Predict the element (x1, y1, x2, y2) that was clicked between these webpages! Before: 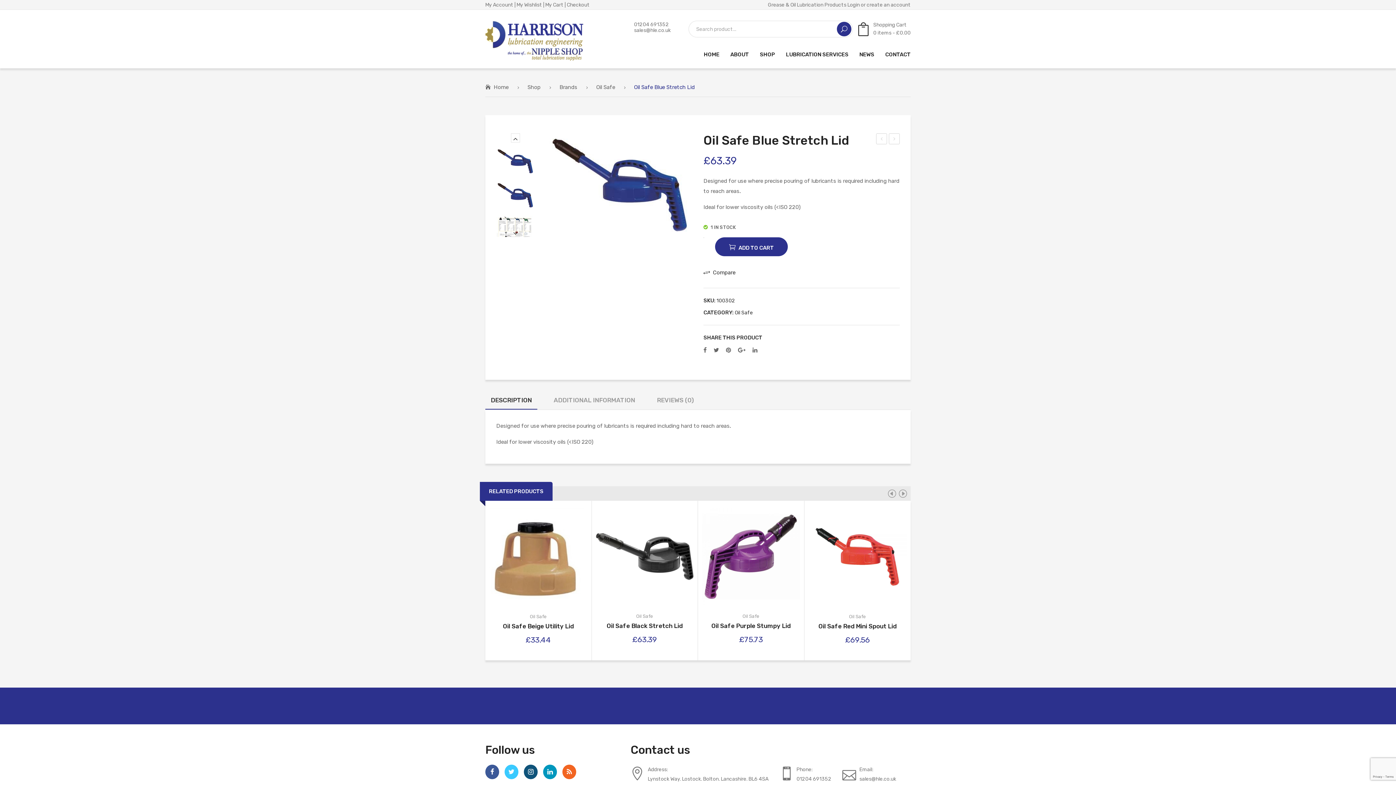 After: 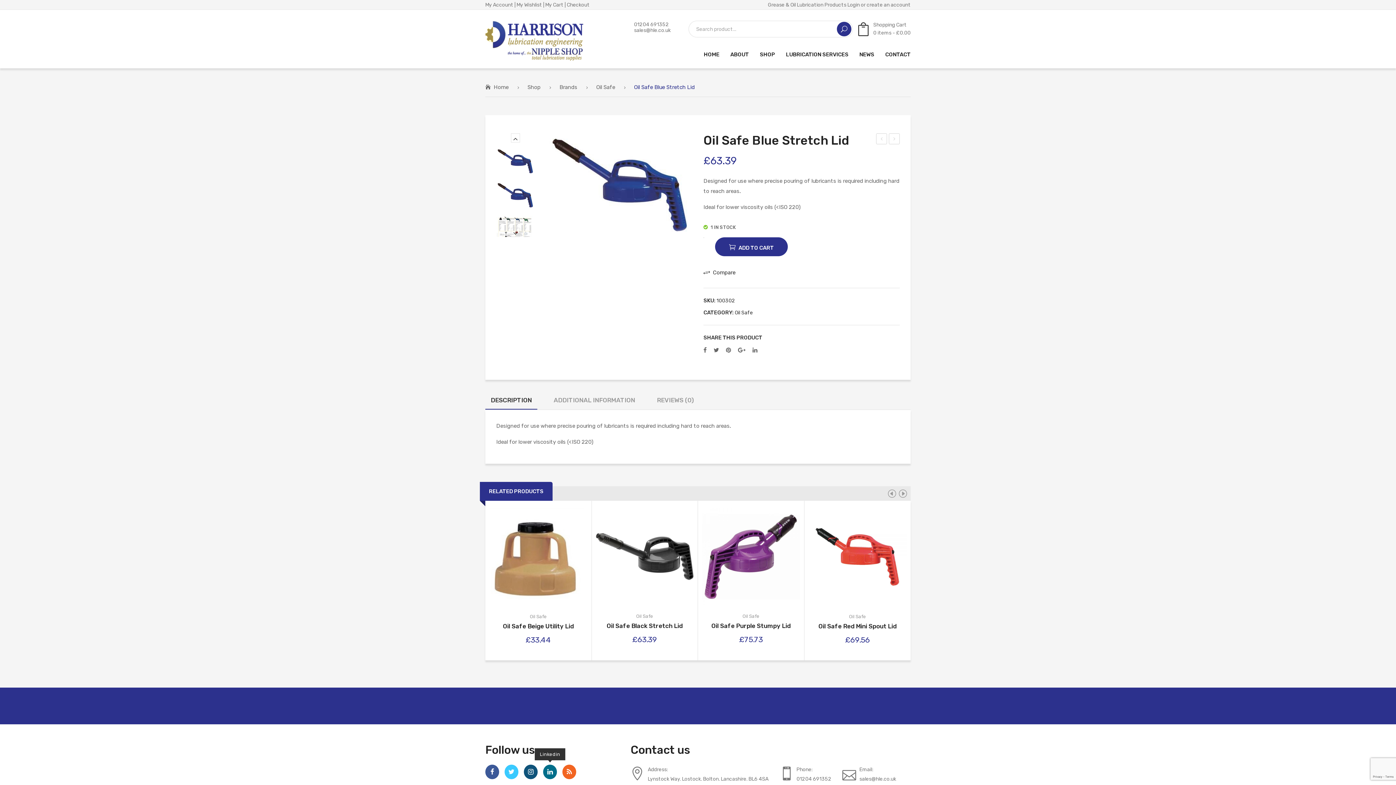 Action: bbox: (543, 765, 557, 779)